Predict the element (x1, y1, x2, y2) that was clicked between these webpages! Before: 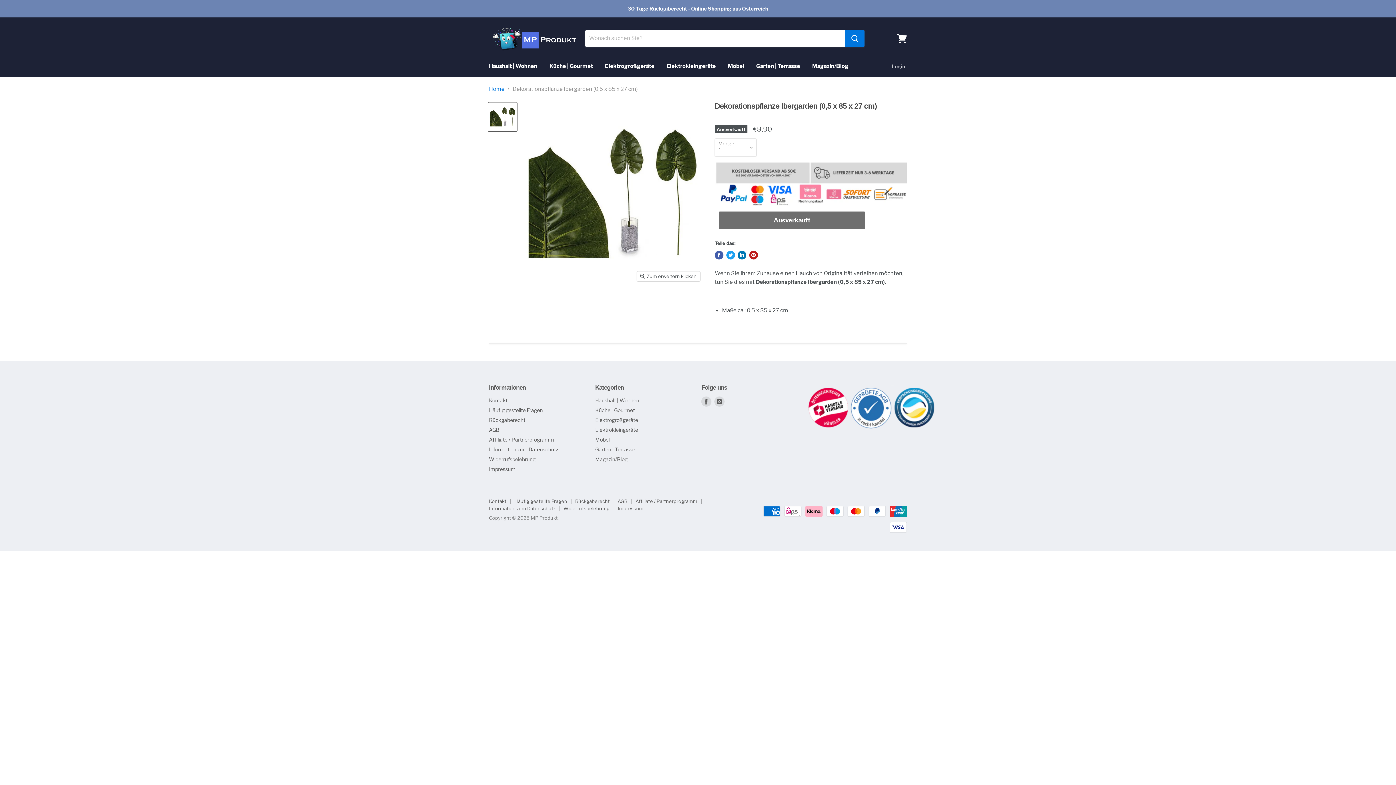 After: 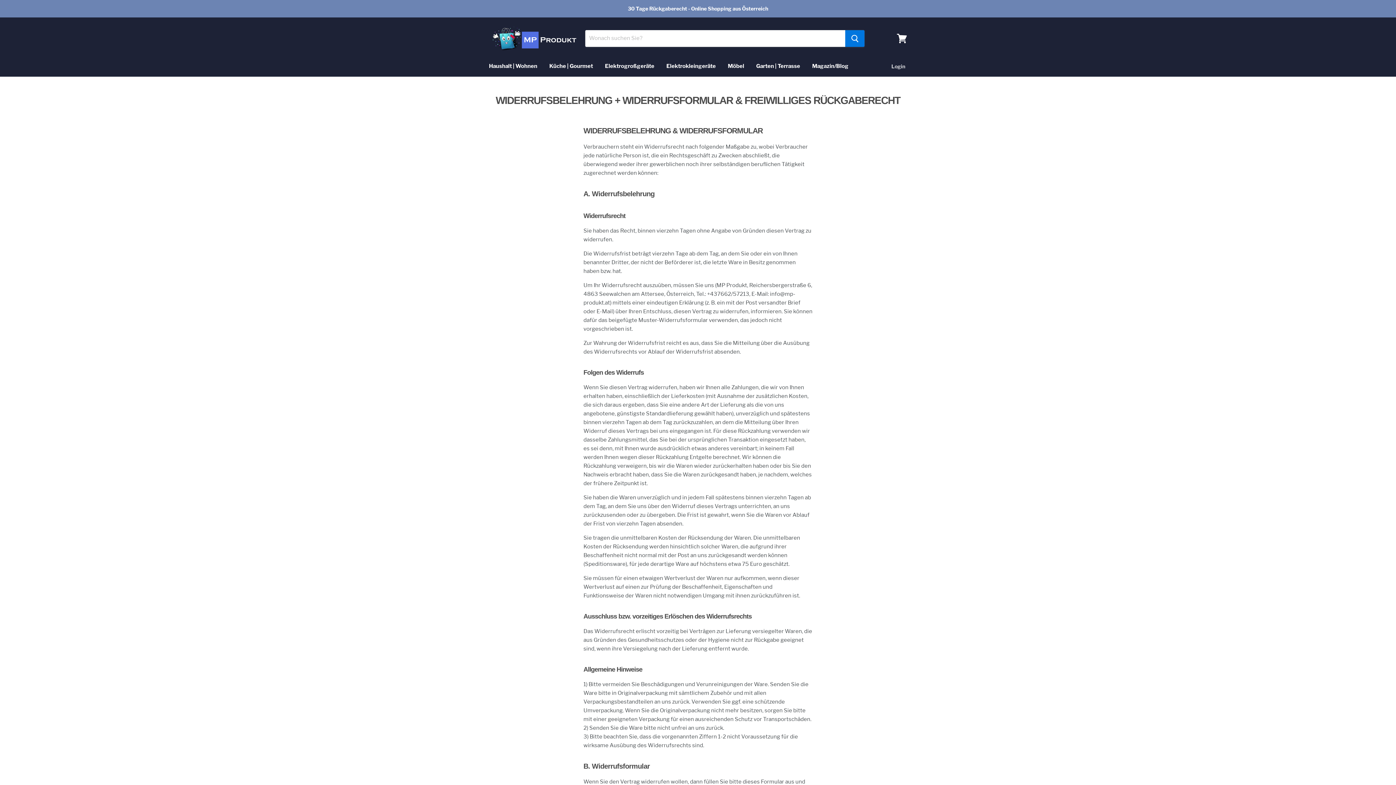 Action: bbox: (489, 456, 535, 462) label: Widerrufsbelehrung